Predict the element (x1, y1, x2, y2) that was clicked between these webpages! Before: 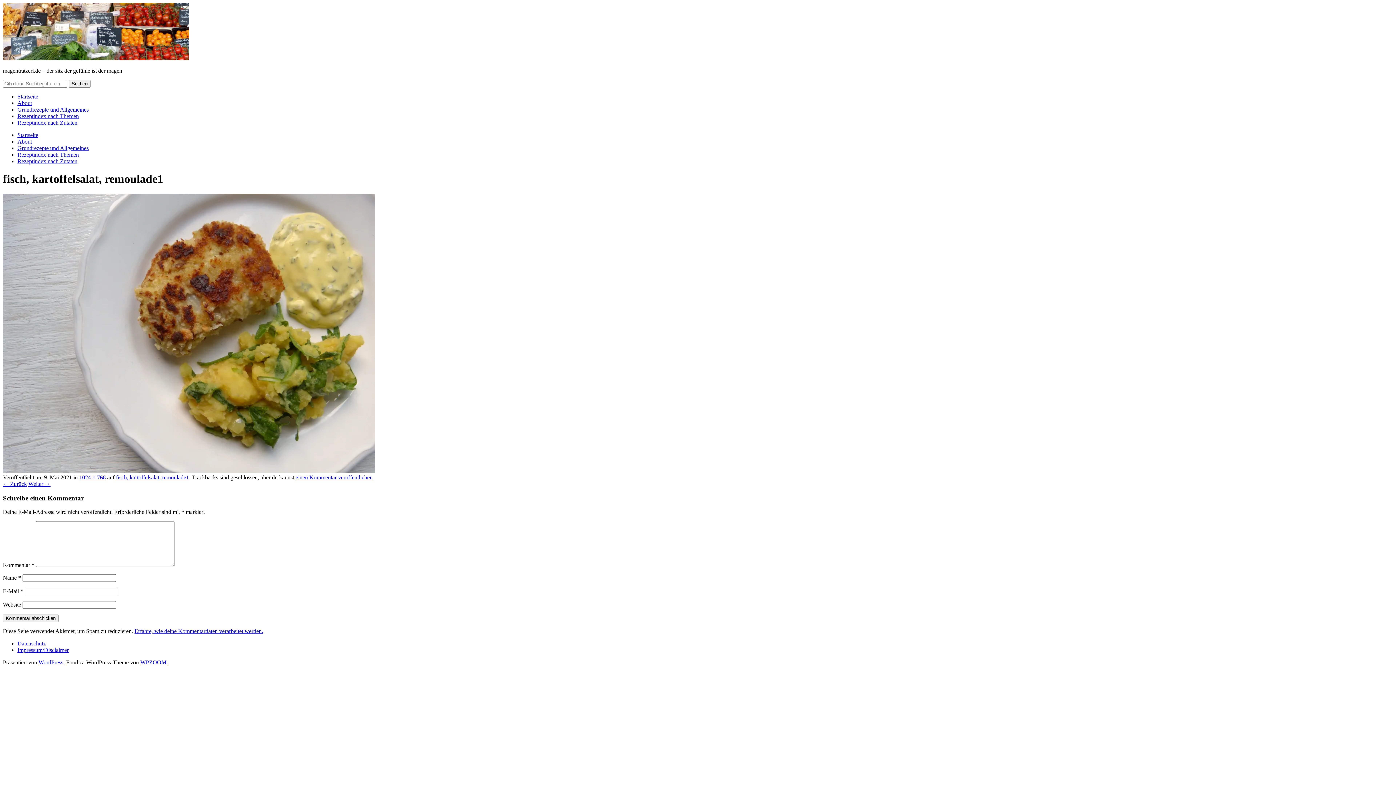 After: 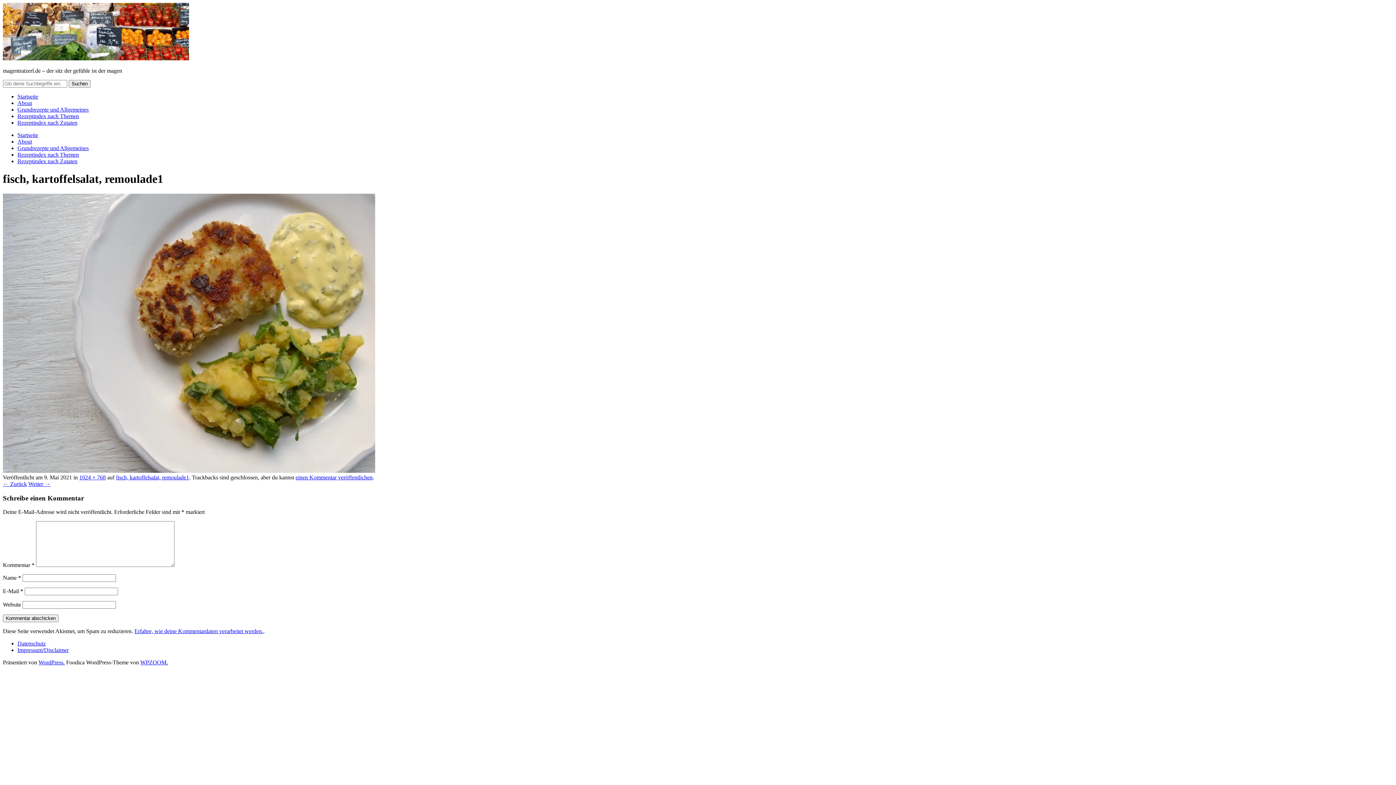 Action: label: einen Kommentar veröffentlichen bbox: (295, 474, 372, 480)